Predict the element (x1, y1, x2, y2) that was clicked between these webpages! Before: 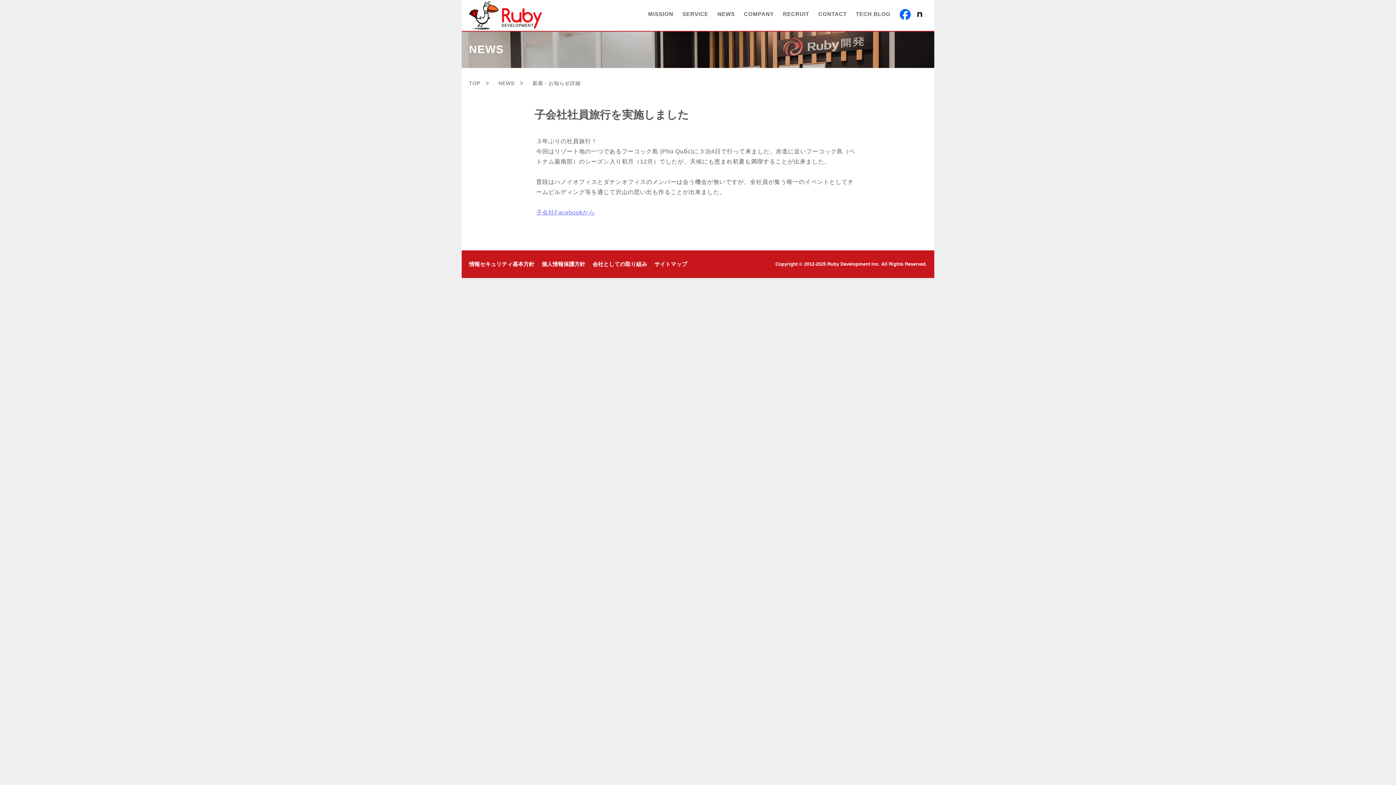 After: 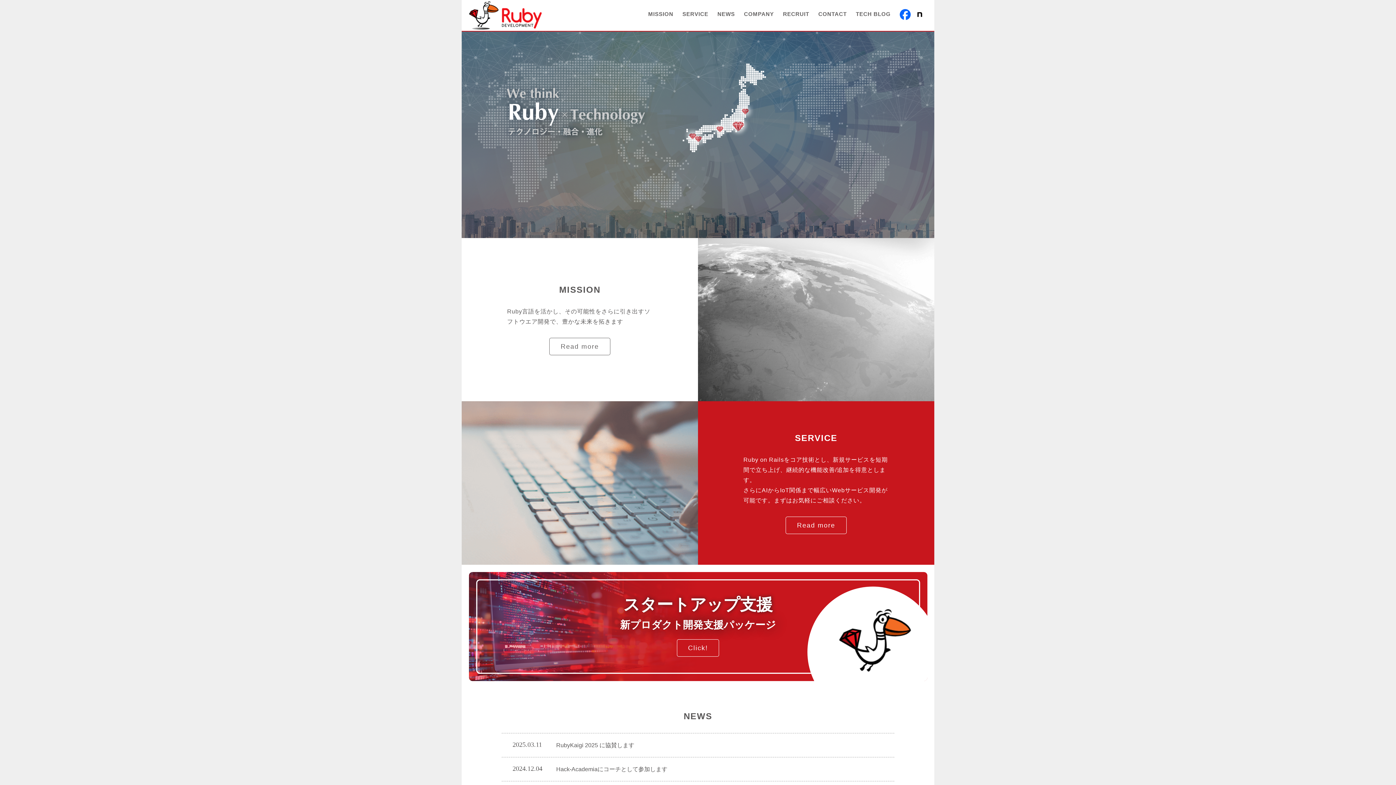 Action: bbox: (469, 0, 541, 30)